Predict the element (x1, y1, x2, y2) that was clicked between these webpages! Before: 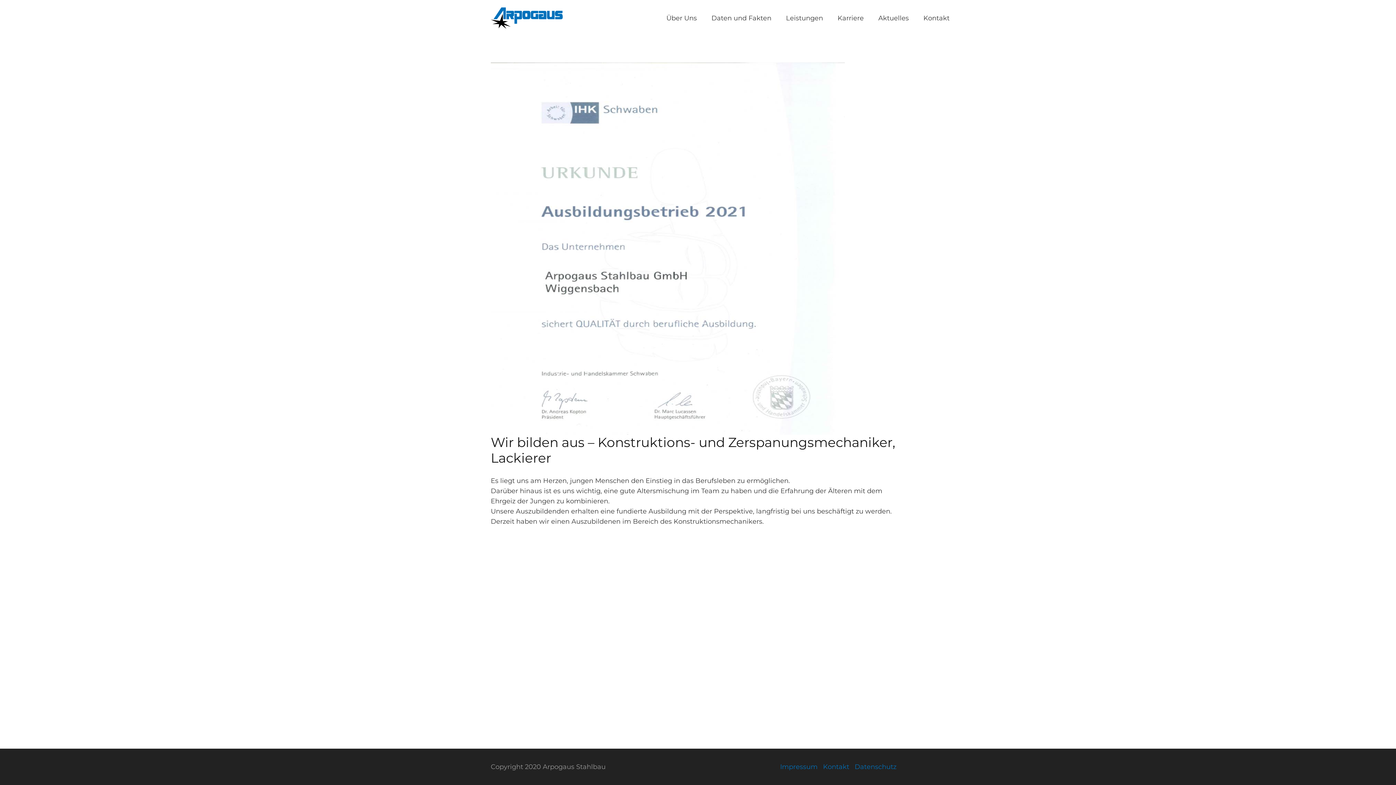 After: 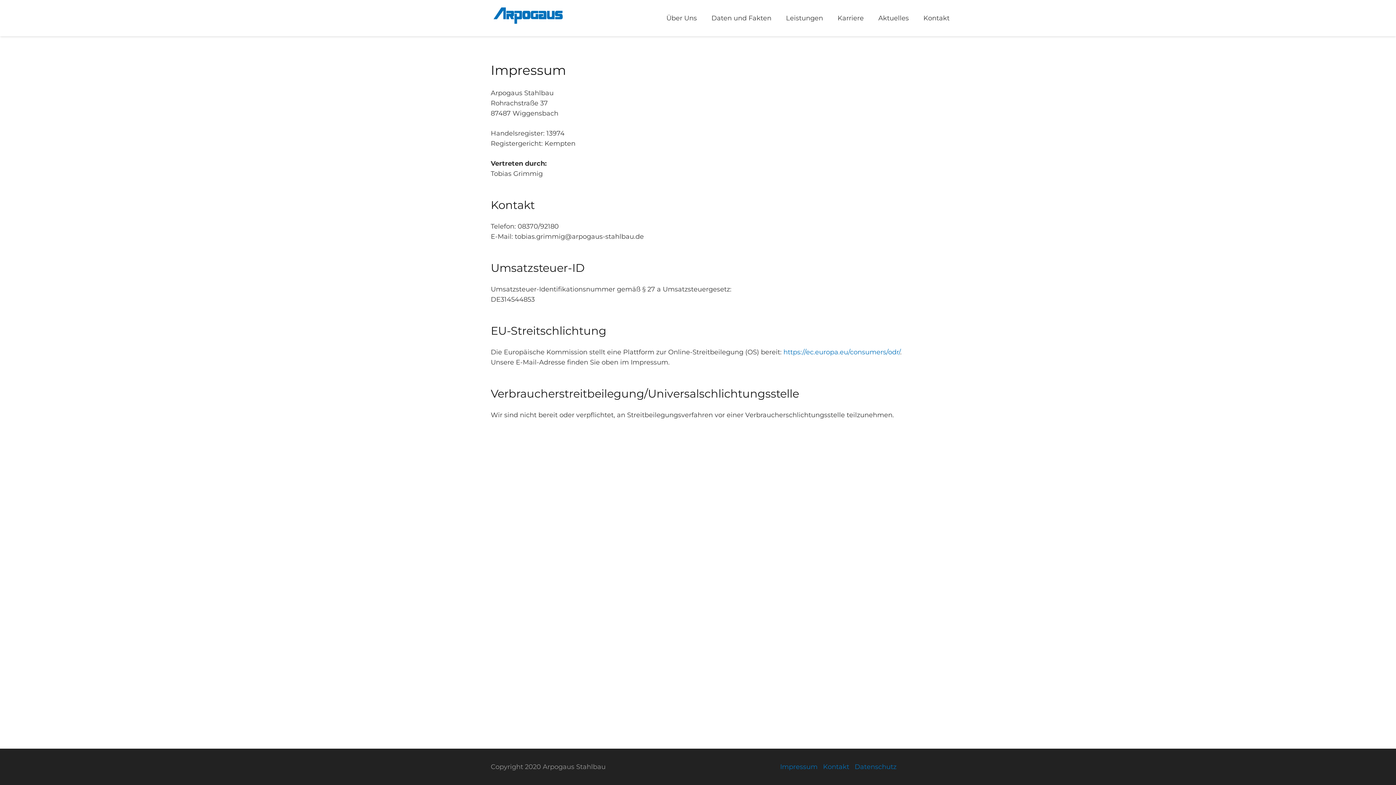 Action: label: Impressum bbox: (780, 763, 821, 771)